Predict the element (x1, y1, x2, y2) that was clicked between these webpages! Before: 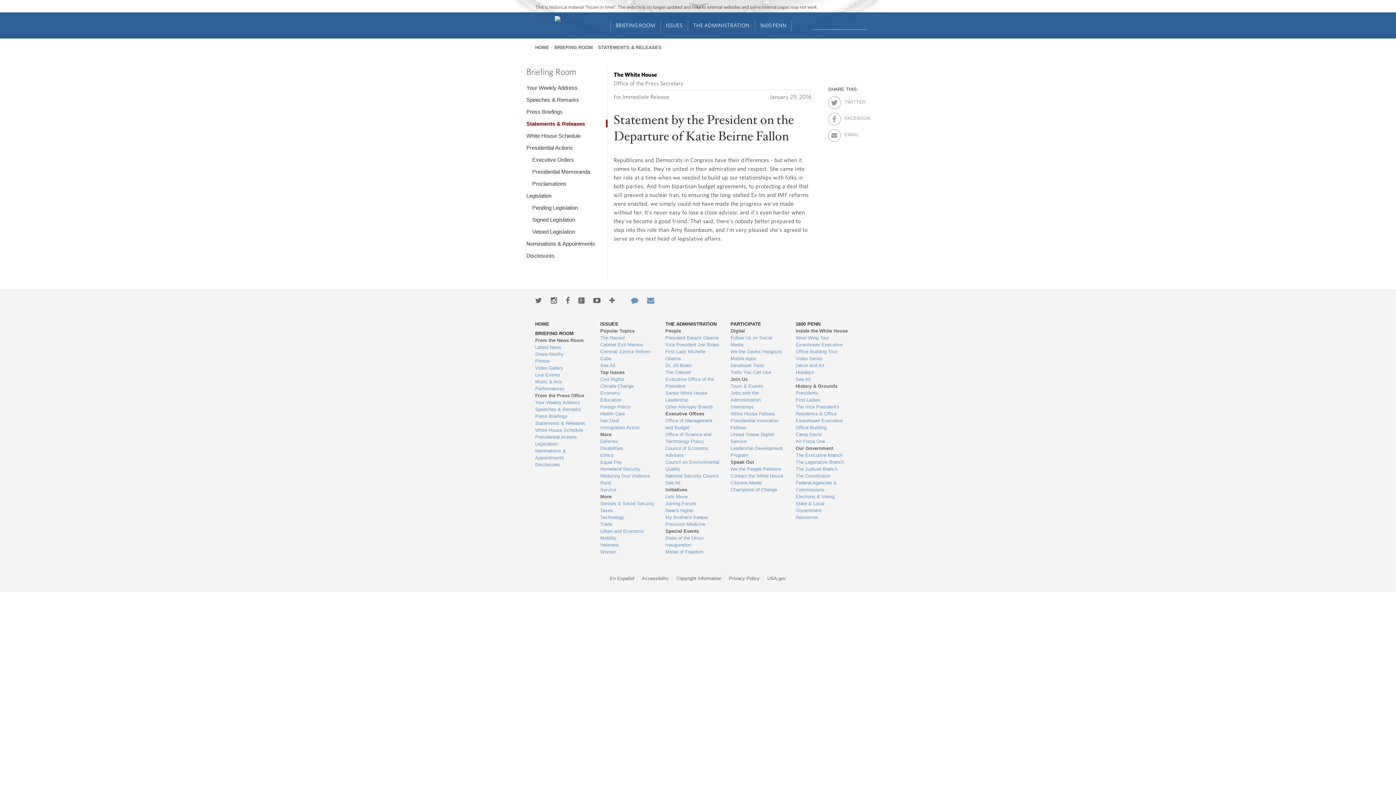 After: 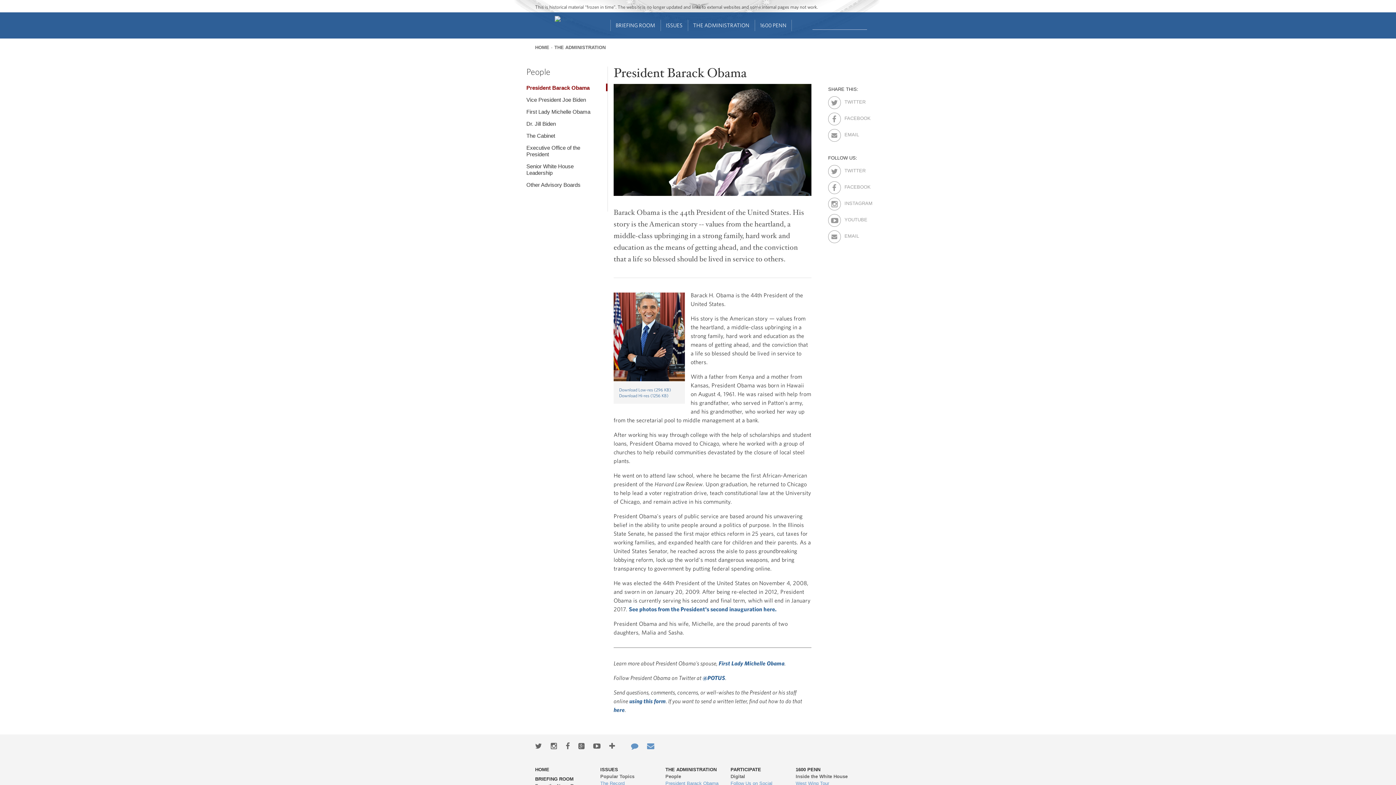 Action: bbox: (665, 334, 719, 341) label: President Barack Obama